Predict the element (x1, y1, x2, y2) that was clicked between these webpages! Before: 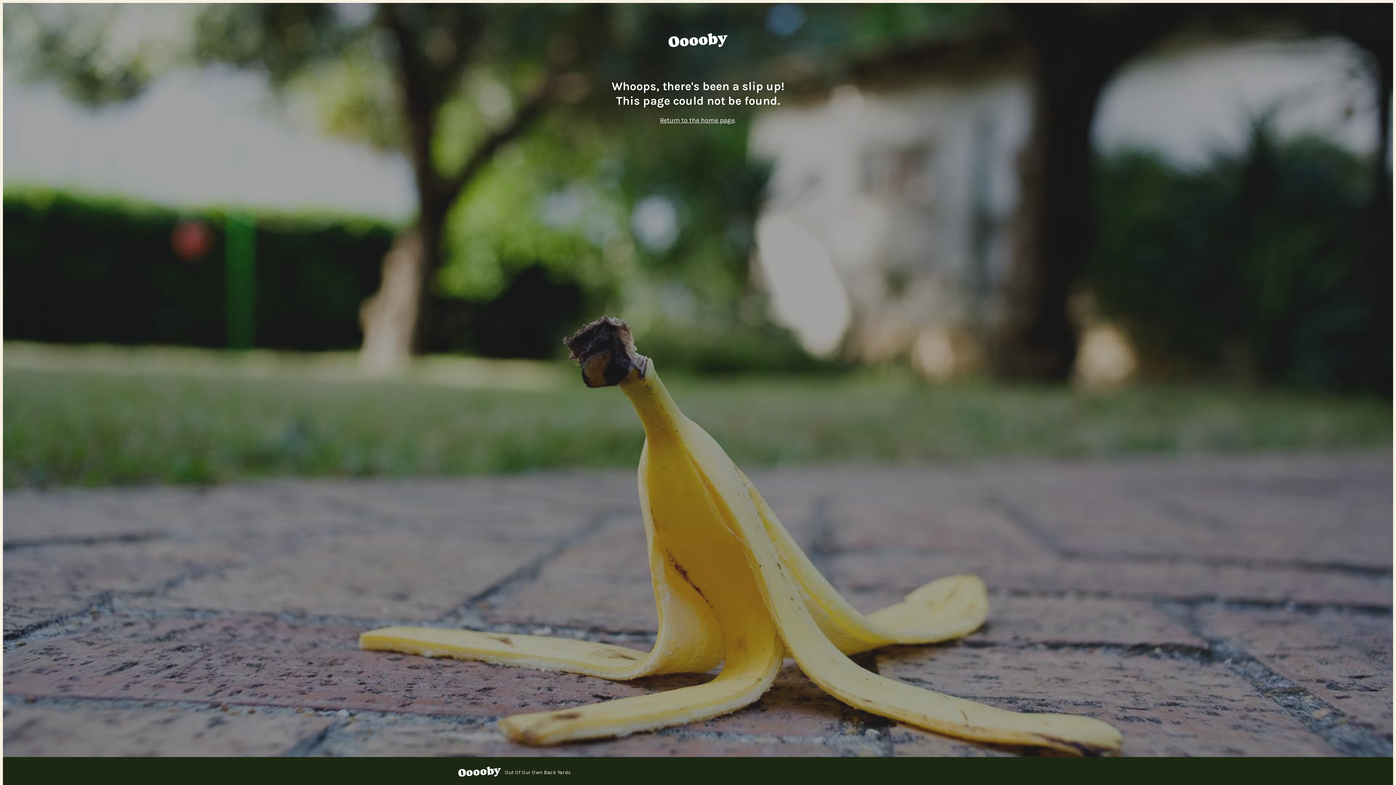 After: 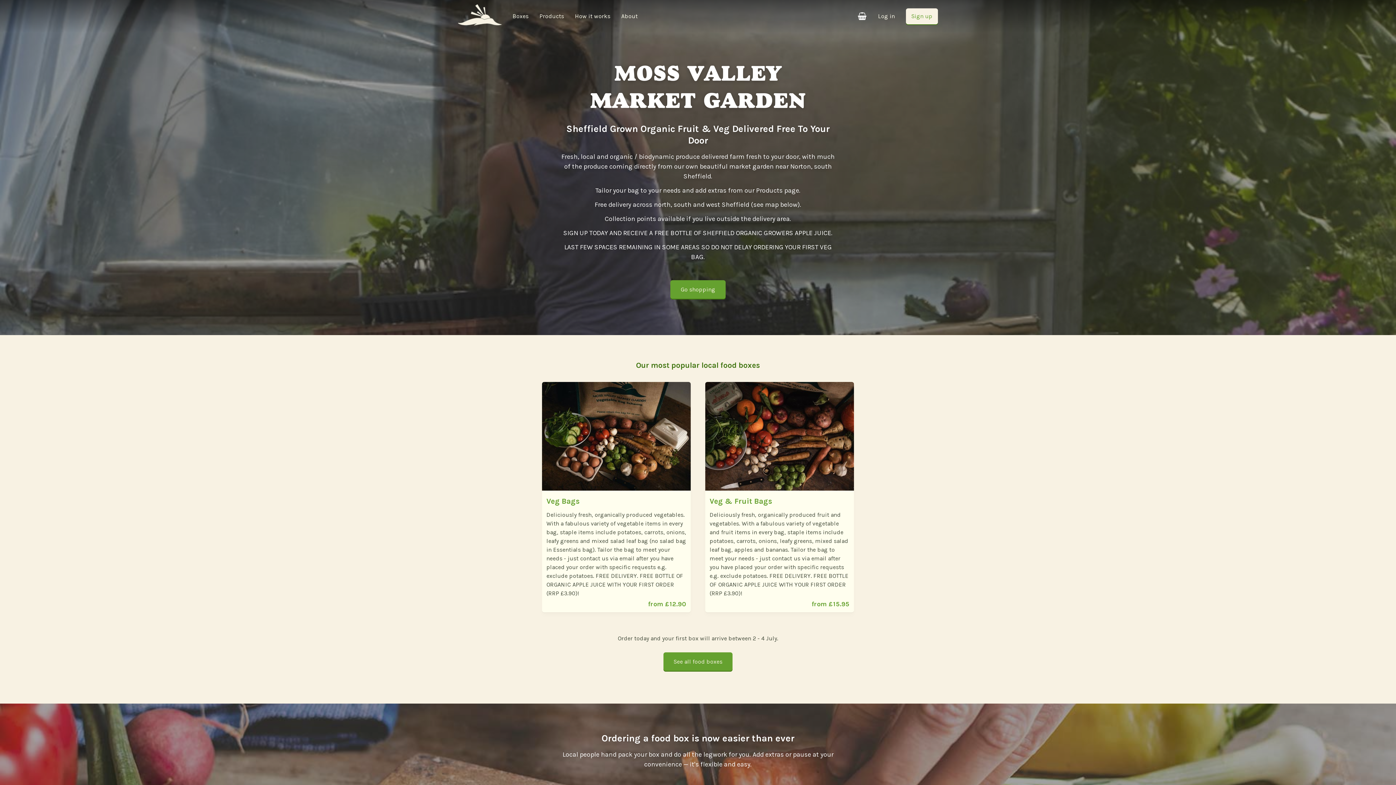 Action: label: Ooooby bbox: (457, 763, 501, 782)